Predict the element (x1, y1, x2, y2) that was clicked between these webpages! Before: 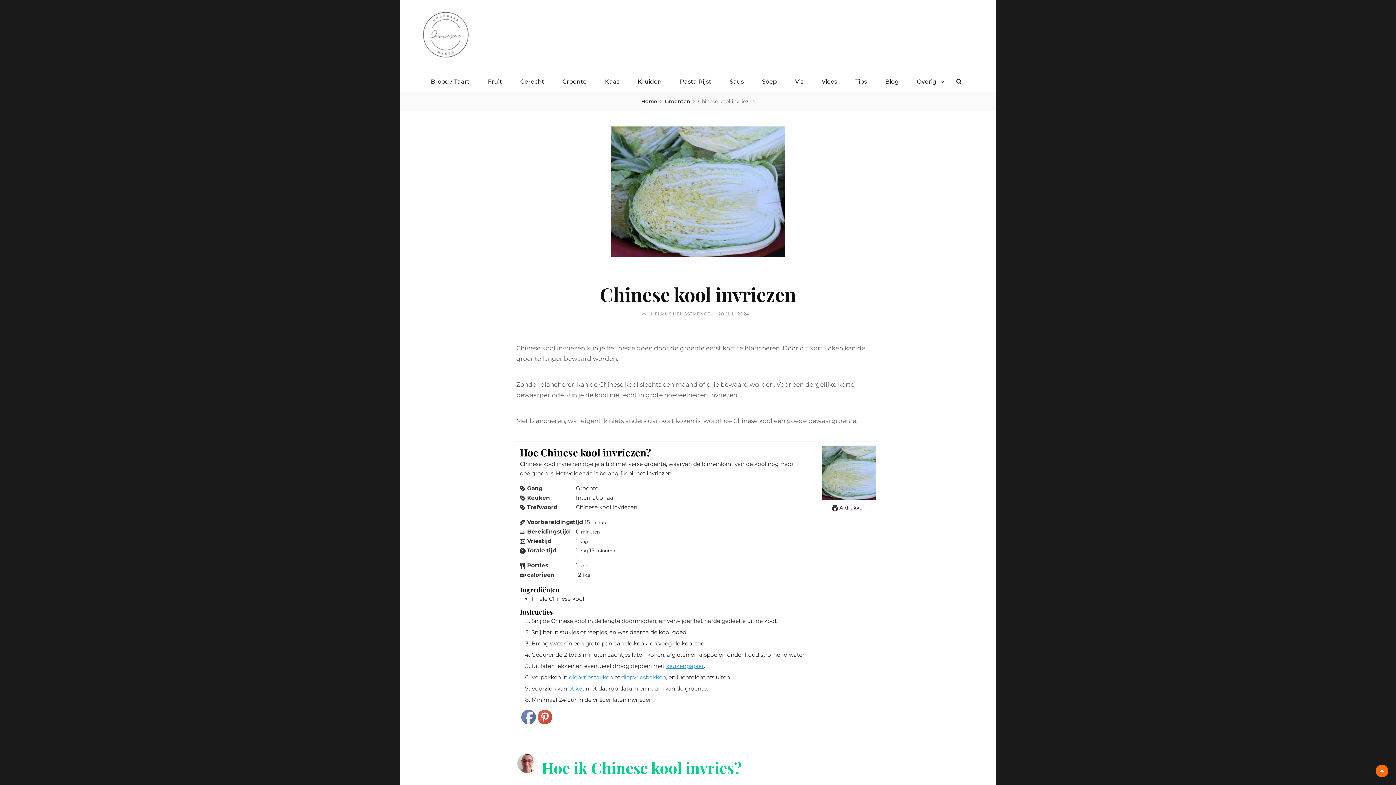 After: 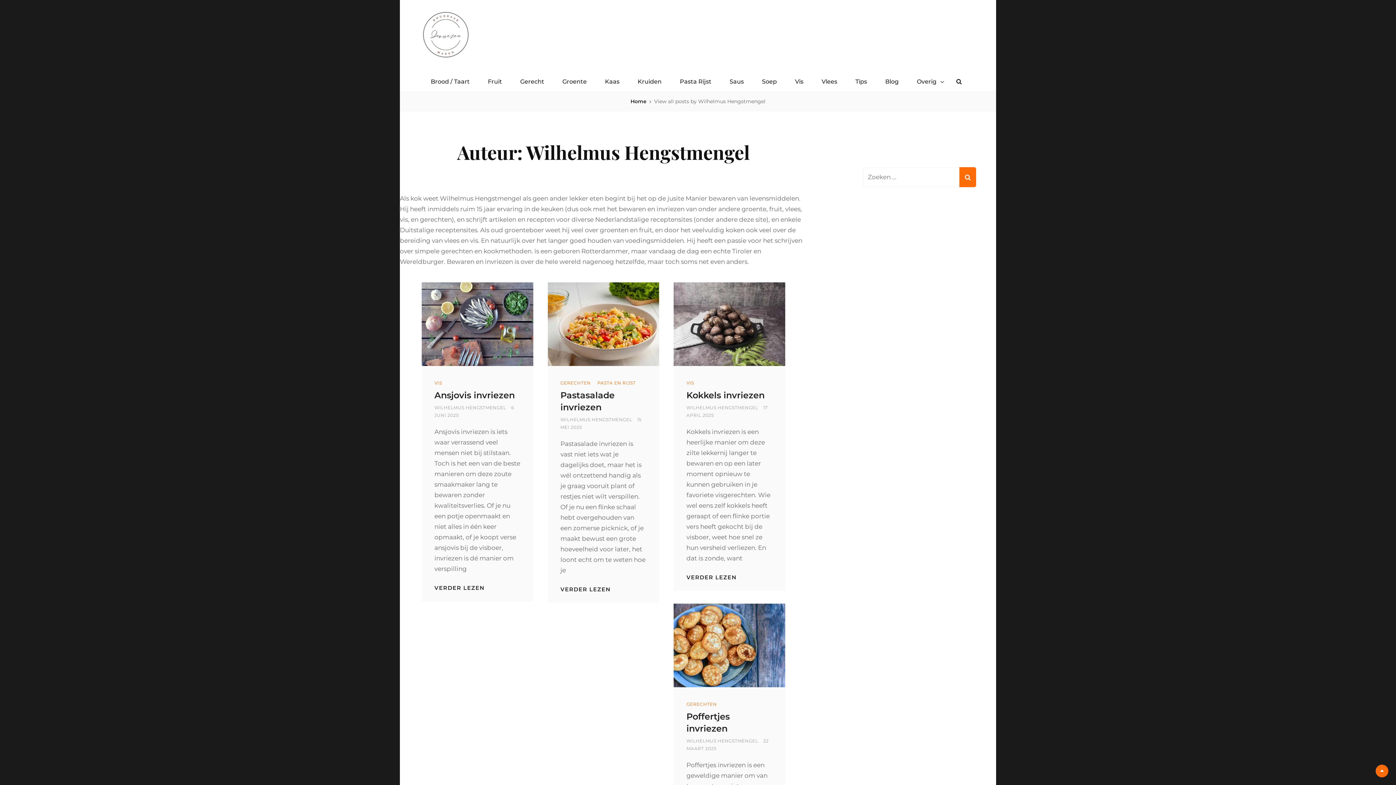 Action: bbox: (641, 311, 713, 316) label: WILHELMUS HENGSTMENGEL